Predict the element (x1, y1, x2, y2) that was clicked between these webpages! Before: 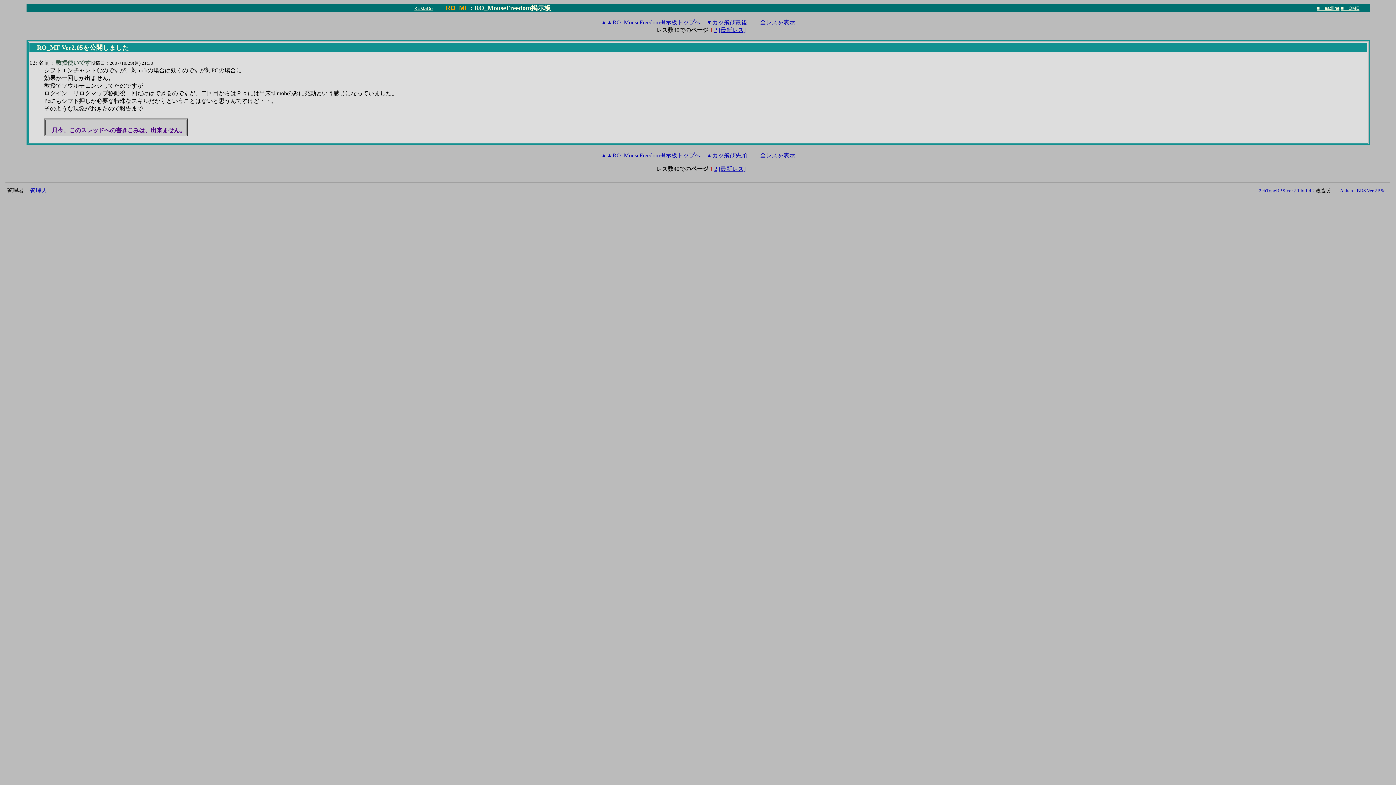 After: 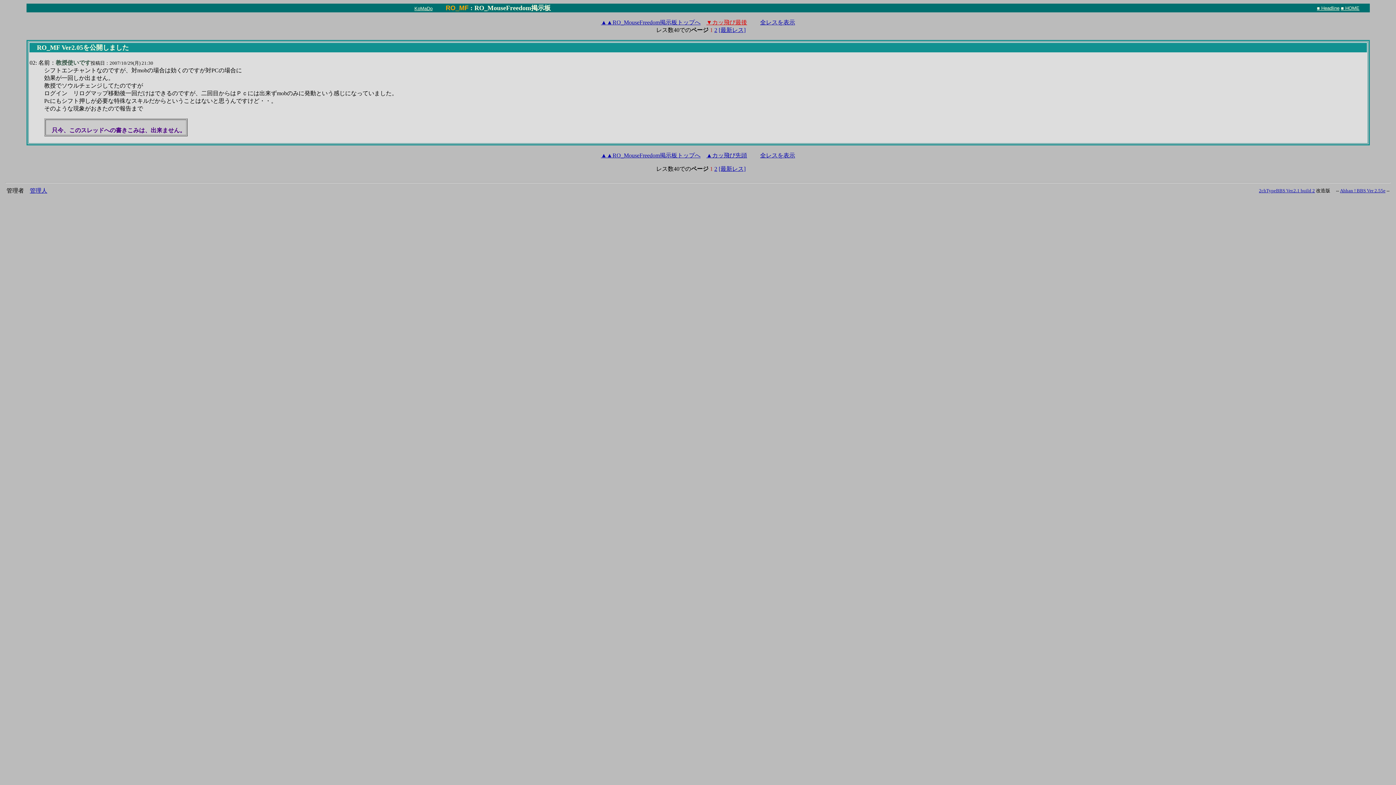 Action: label: ▼カッ飛び最後 bbox: (706, 19, 747, 25)